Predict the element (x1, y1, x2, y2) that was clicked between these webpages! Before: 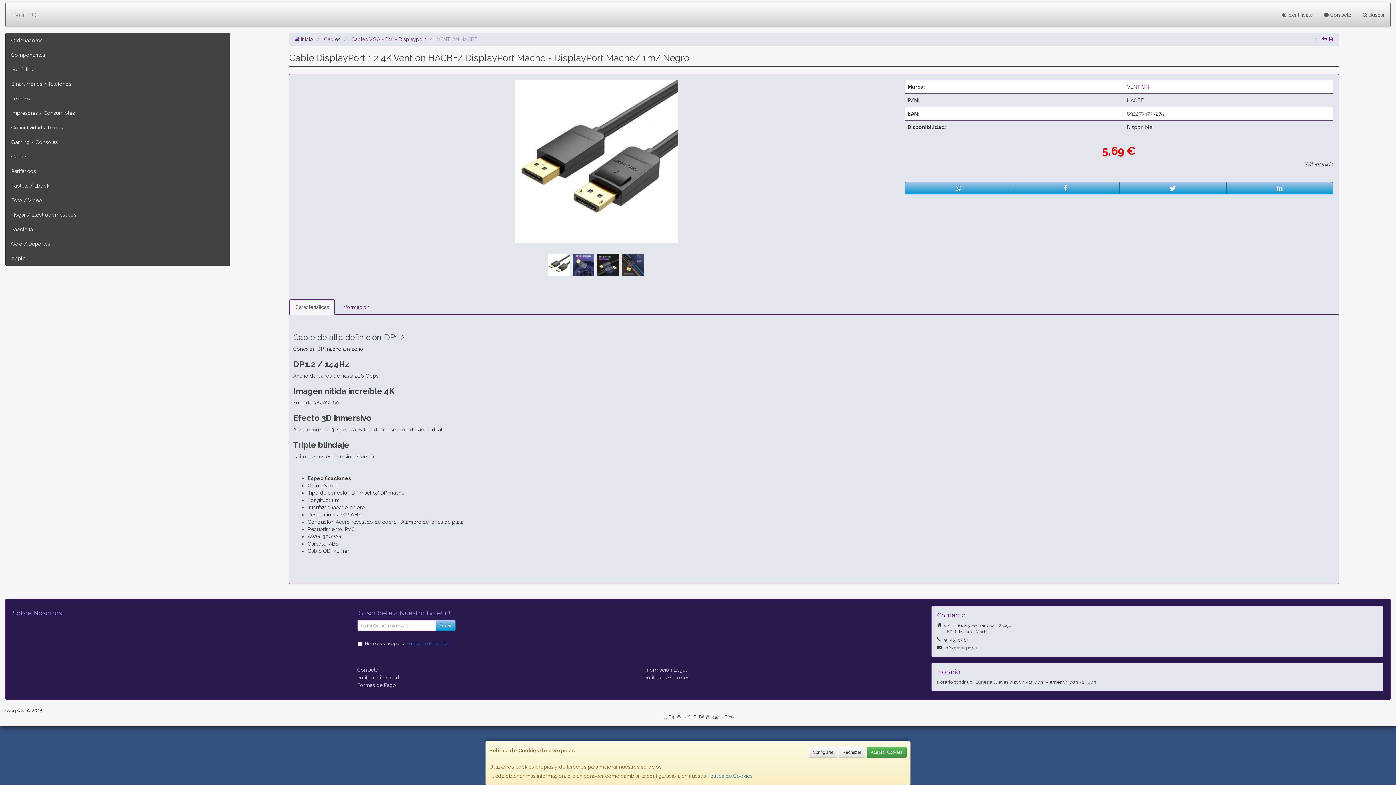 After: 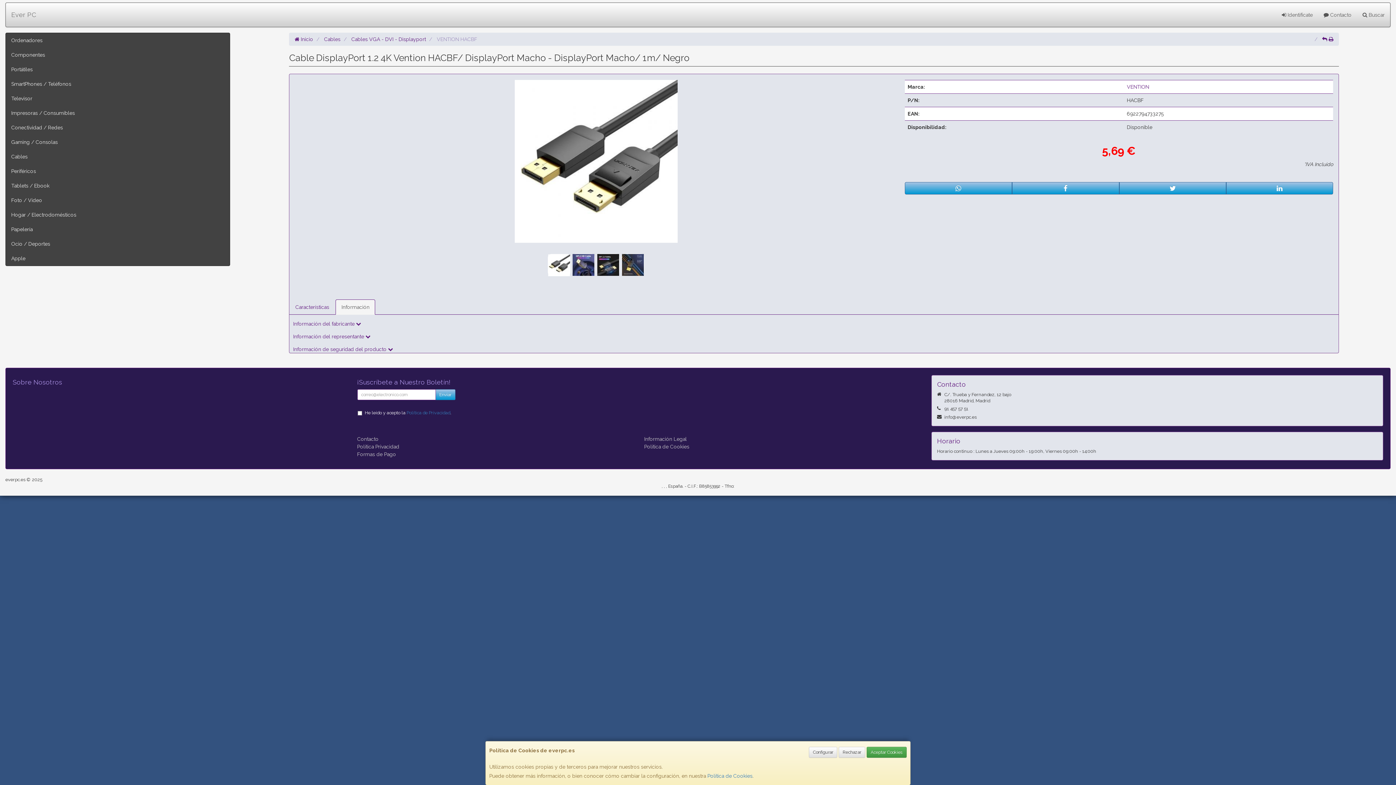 Action: bbox: (335, 299, 375, 314) label: Información